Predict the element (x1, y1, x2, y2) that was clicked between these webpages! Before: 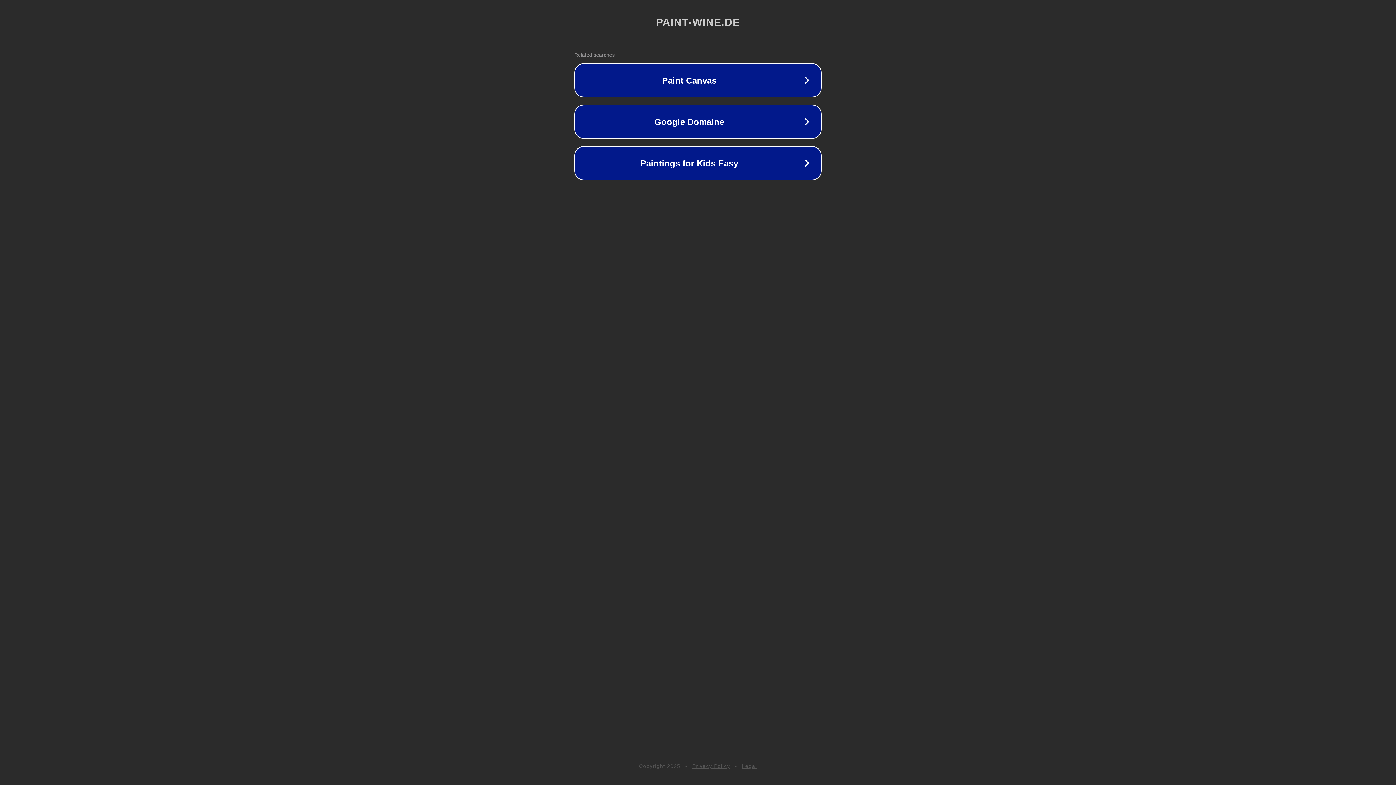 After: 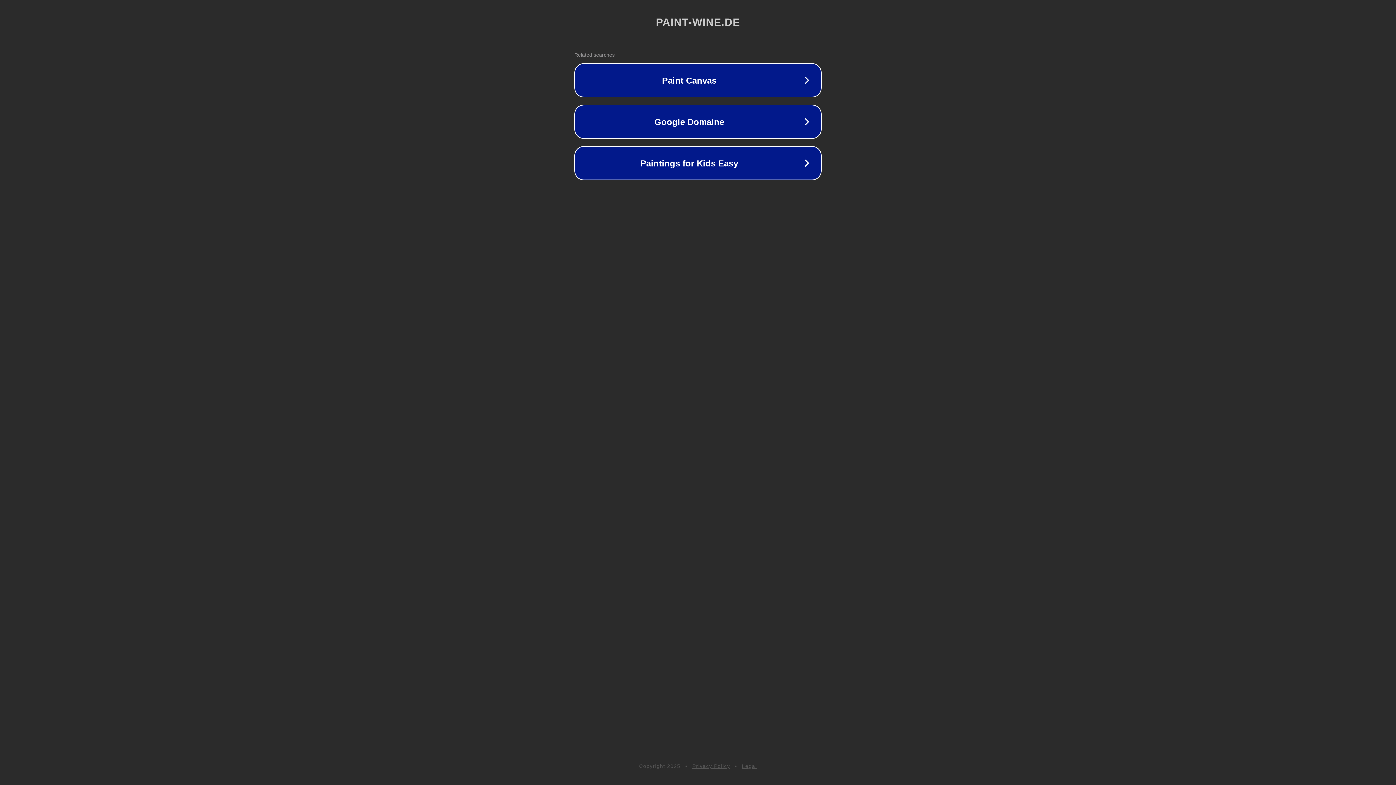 Action: bbox: (742, 763, 757, 769) label: Legal